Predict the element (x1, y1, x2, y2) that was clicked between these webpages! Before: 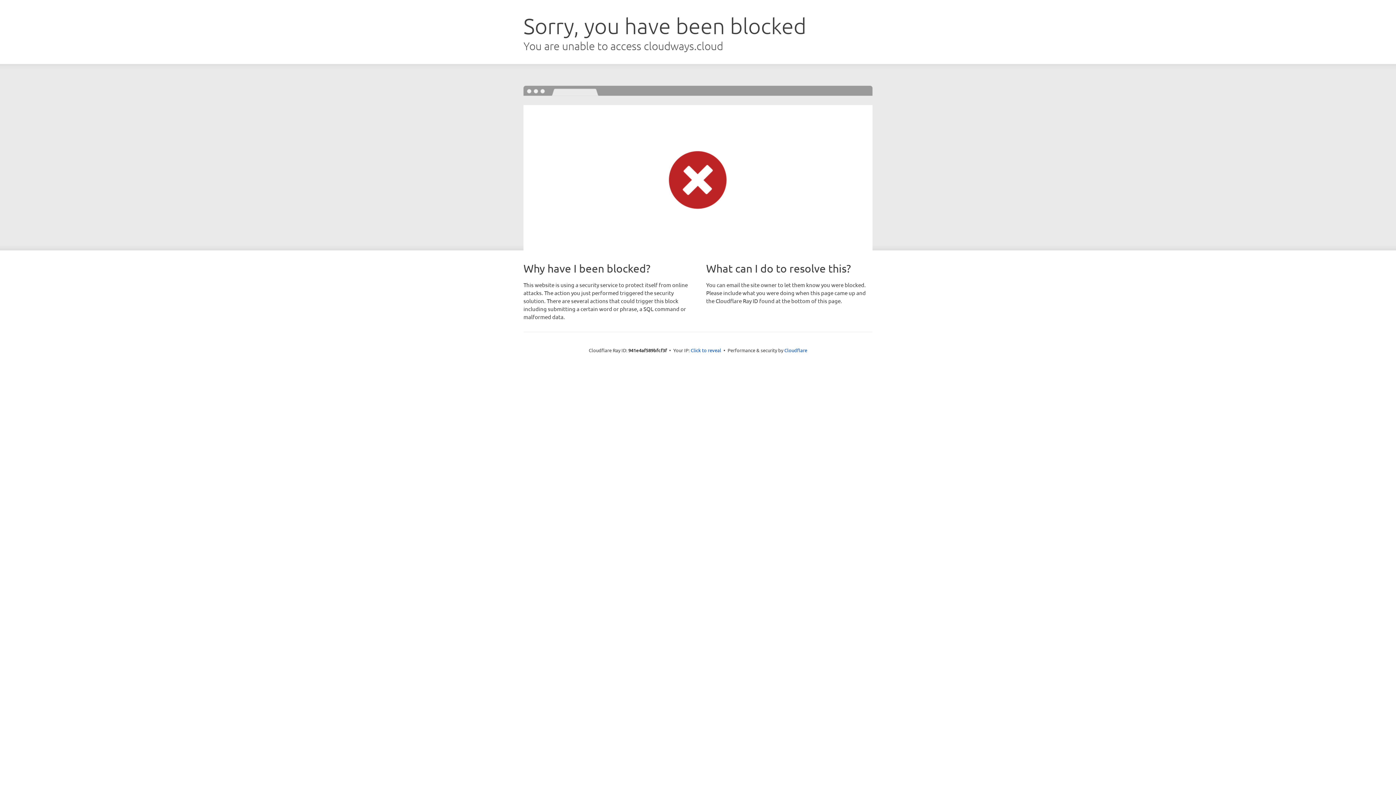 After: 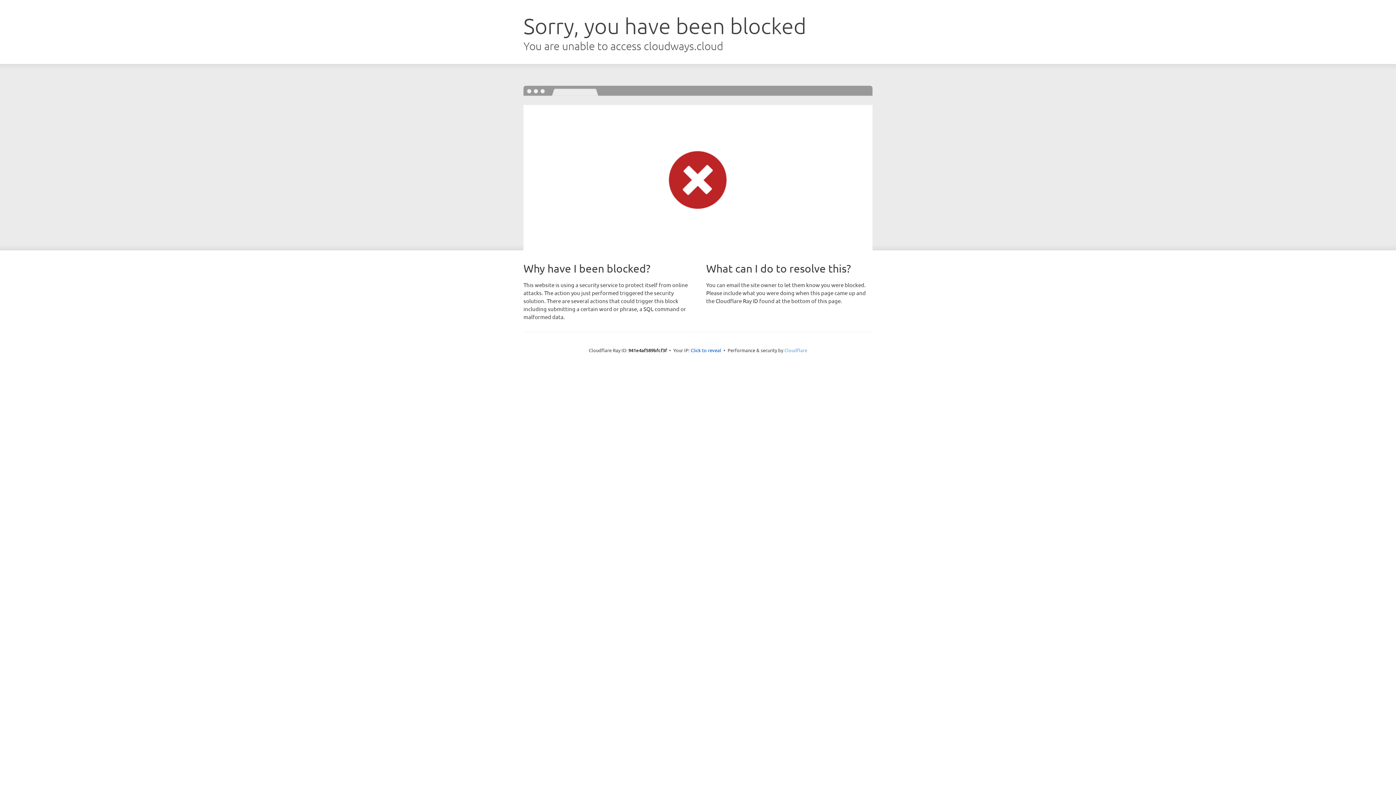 Action: bbox: (784, 347, 807, 353) label: Cloudflare